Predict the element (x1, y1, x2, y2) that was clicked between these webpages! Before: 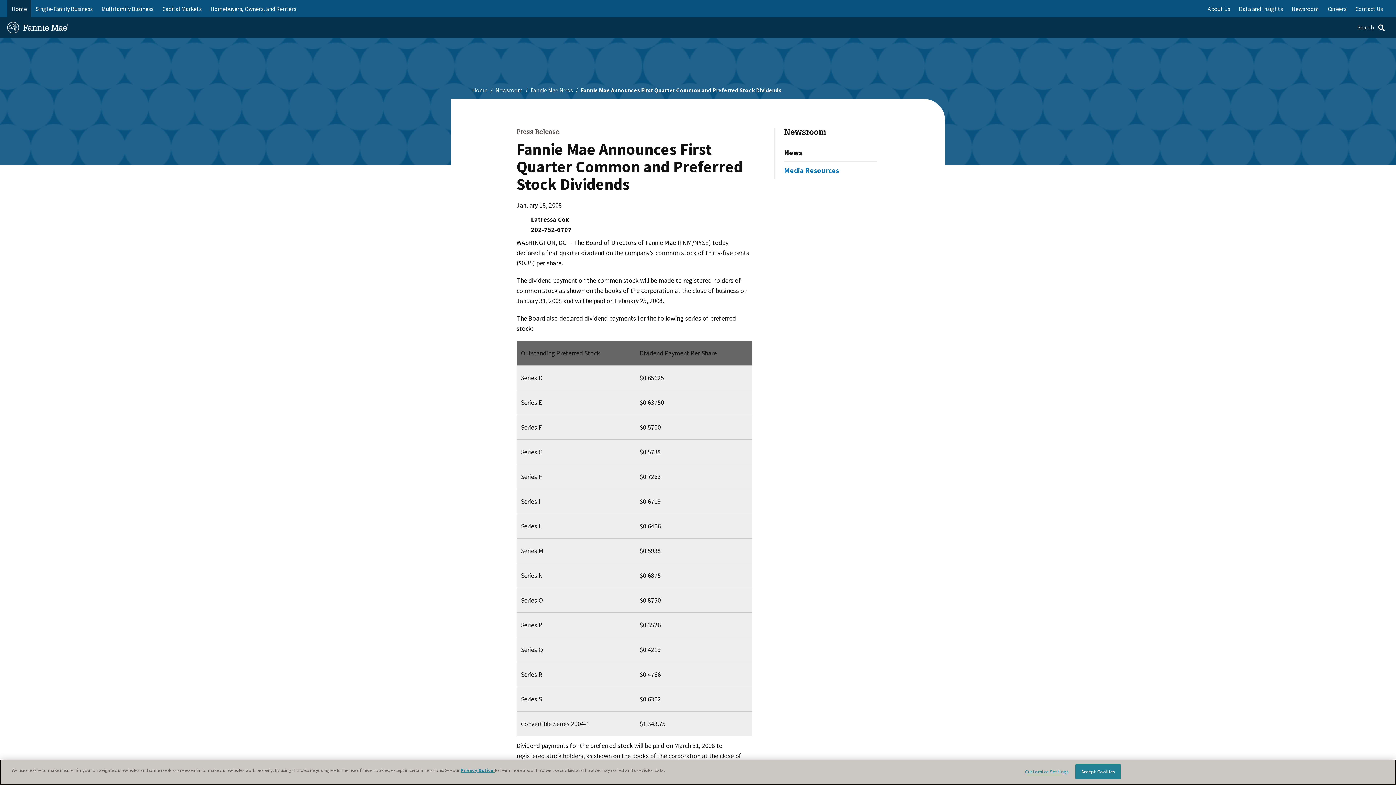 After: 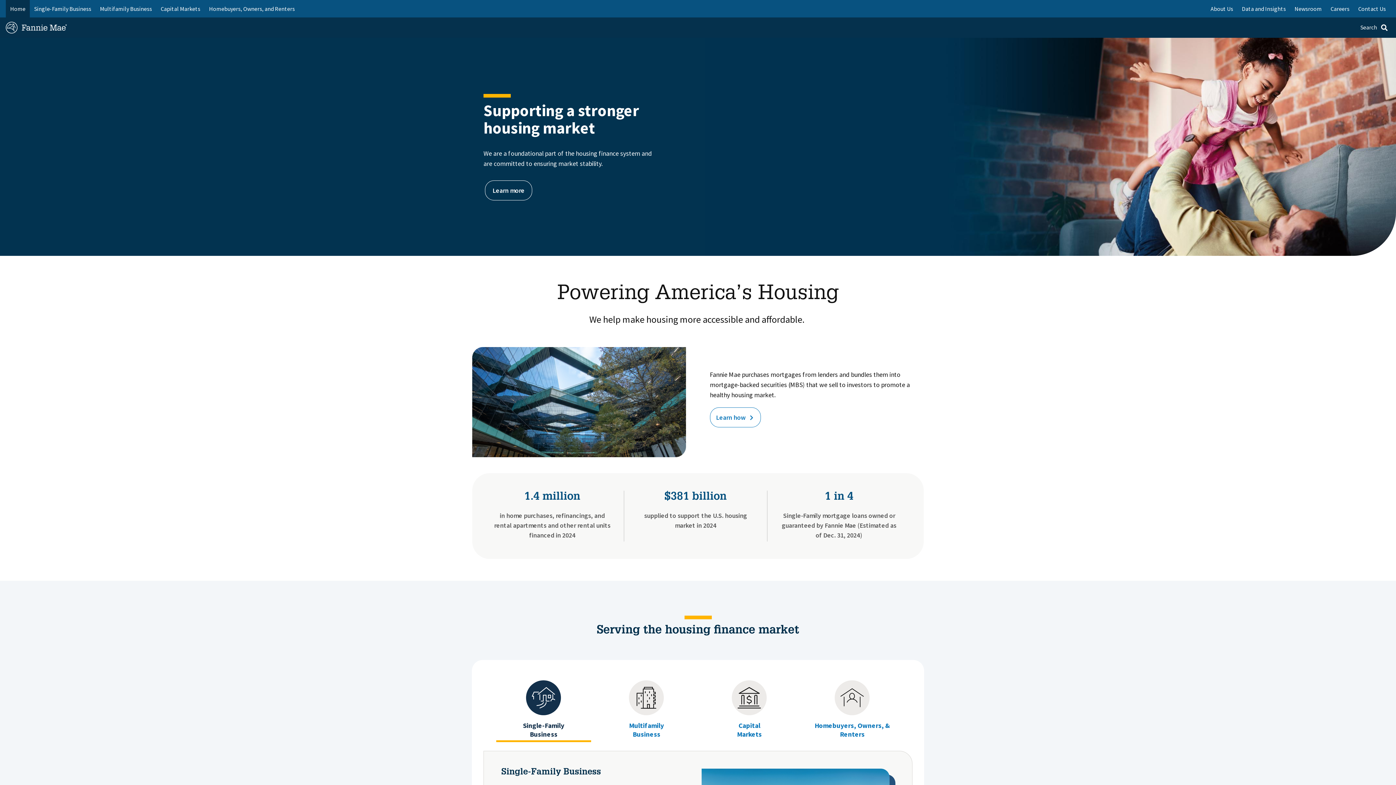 Action: bbox: (7, 0, 31, 17) label: Home